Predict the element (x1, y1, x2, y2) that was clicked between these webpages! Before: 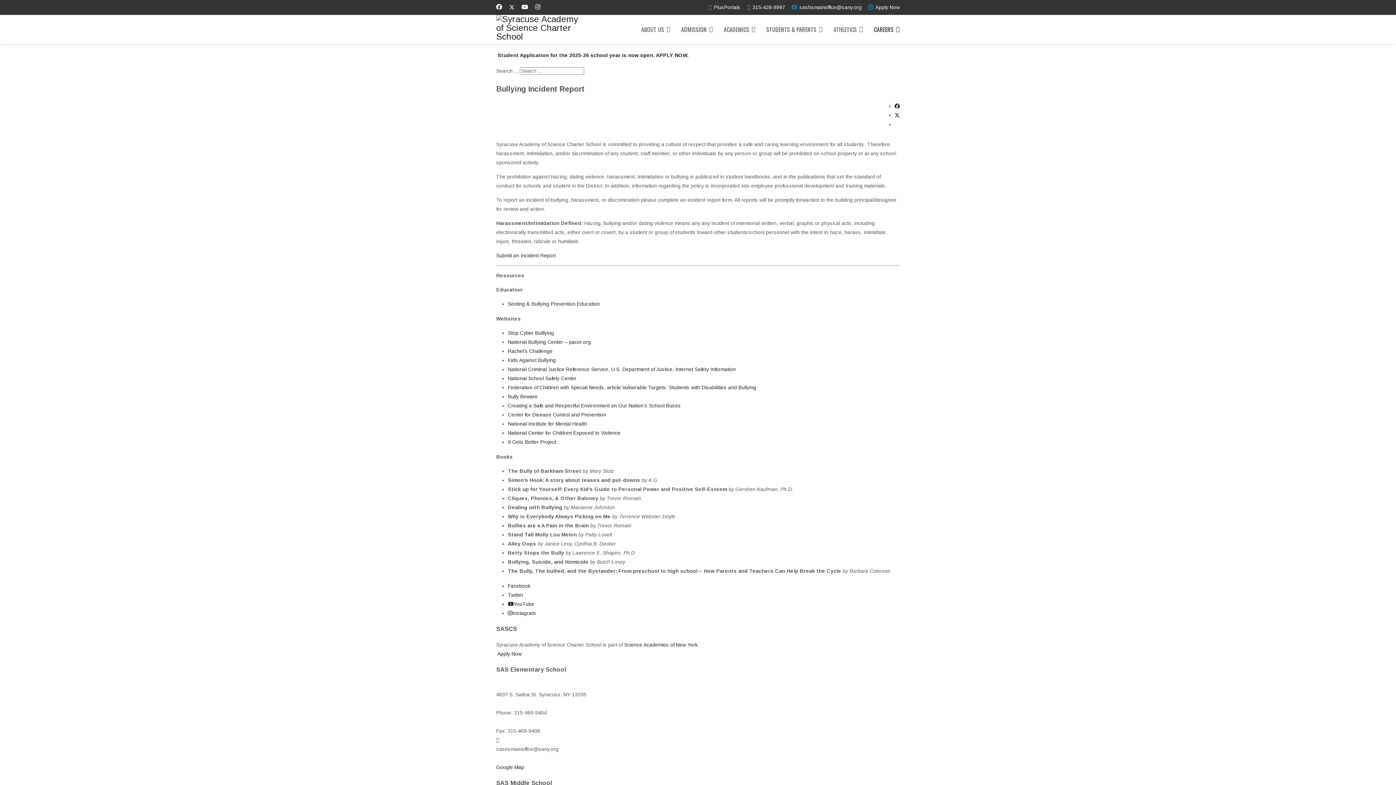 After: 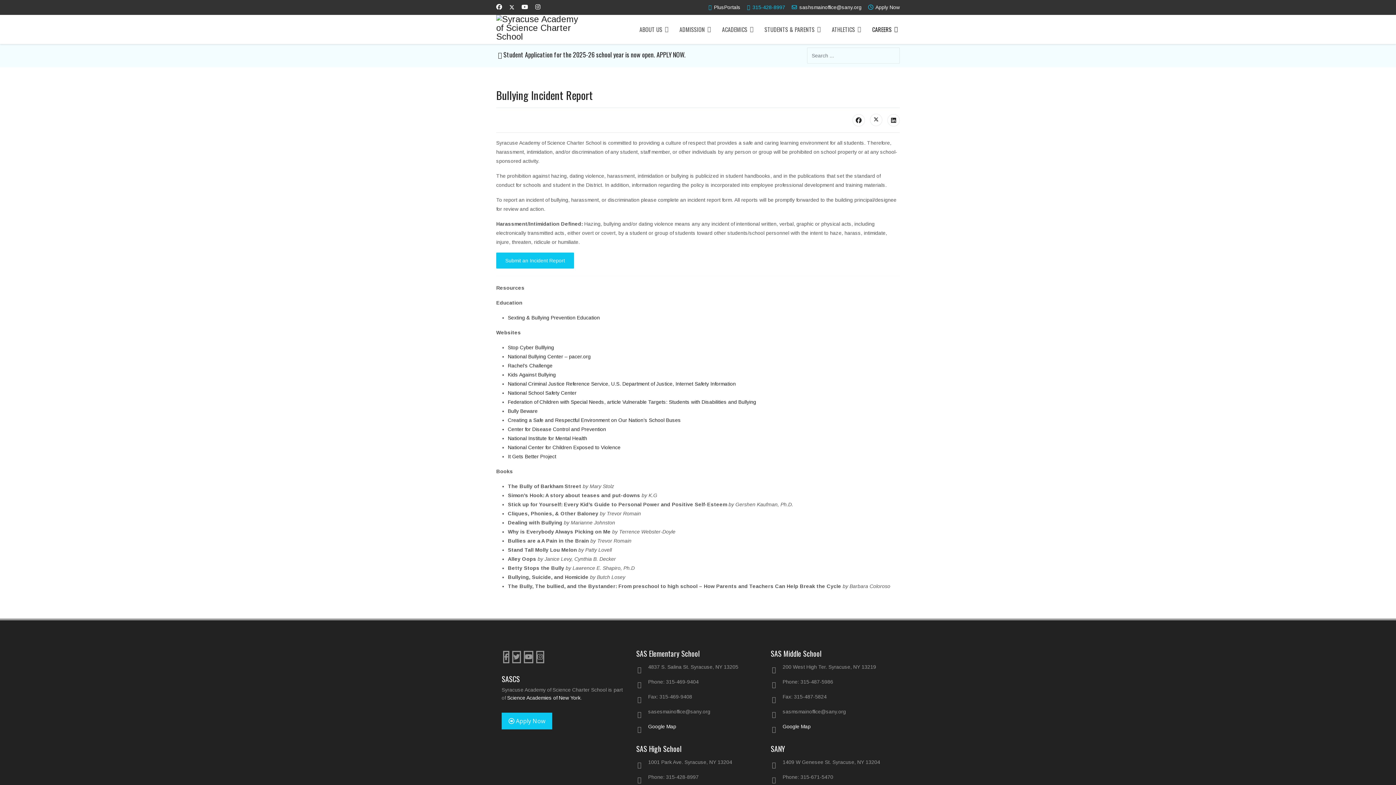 Action: label: 315-428-8997 bbox: (752, 4, 785, 10)